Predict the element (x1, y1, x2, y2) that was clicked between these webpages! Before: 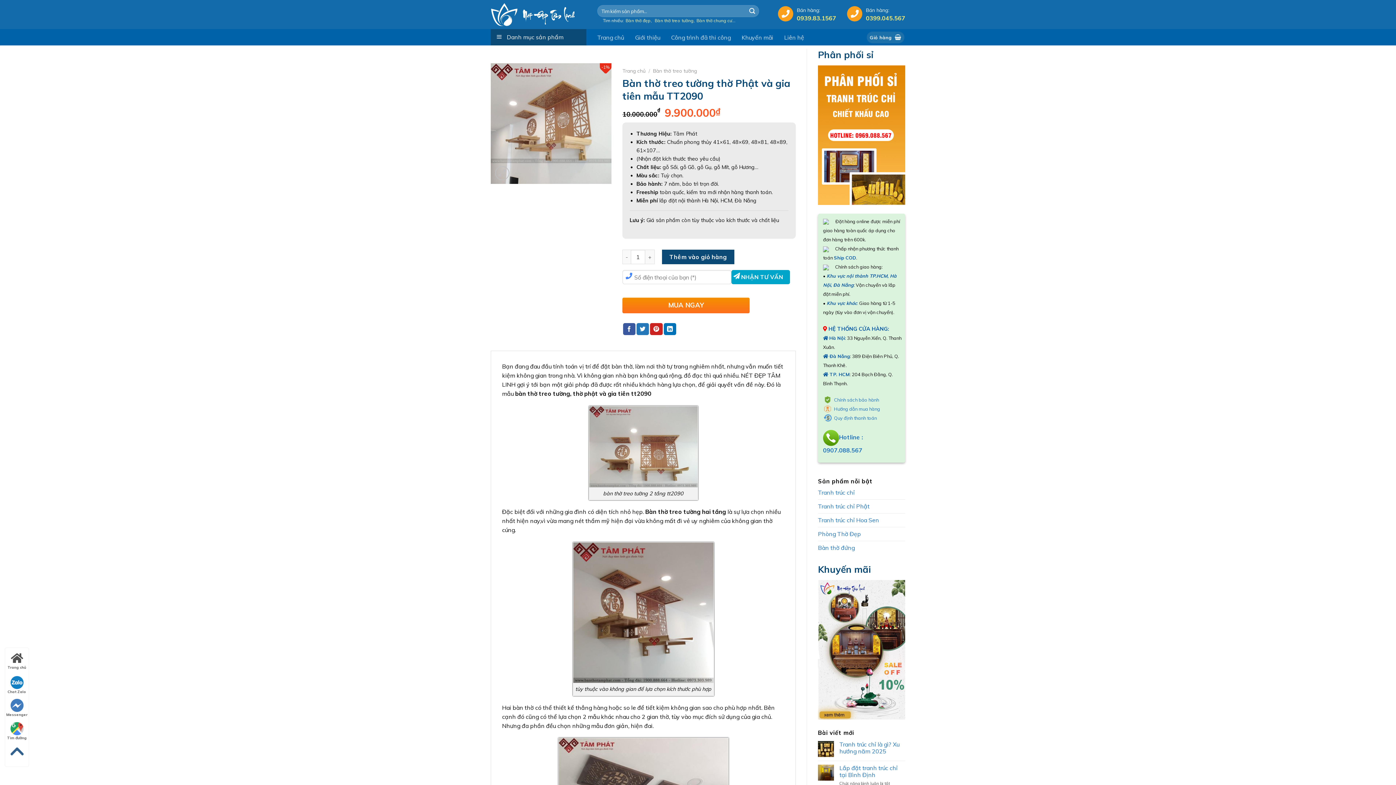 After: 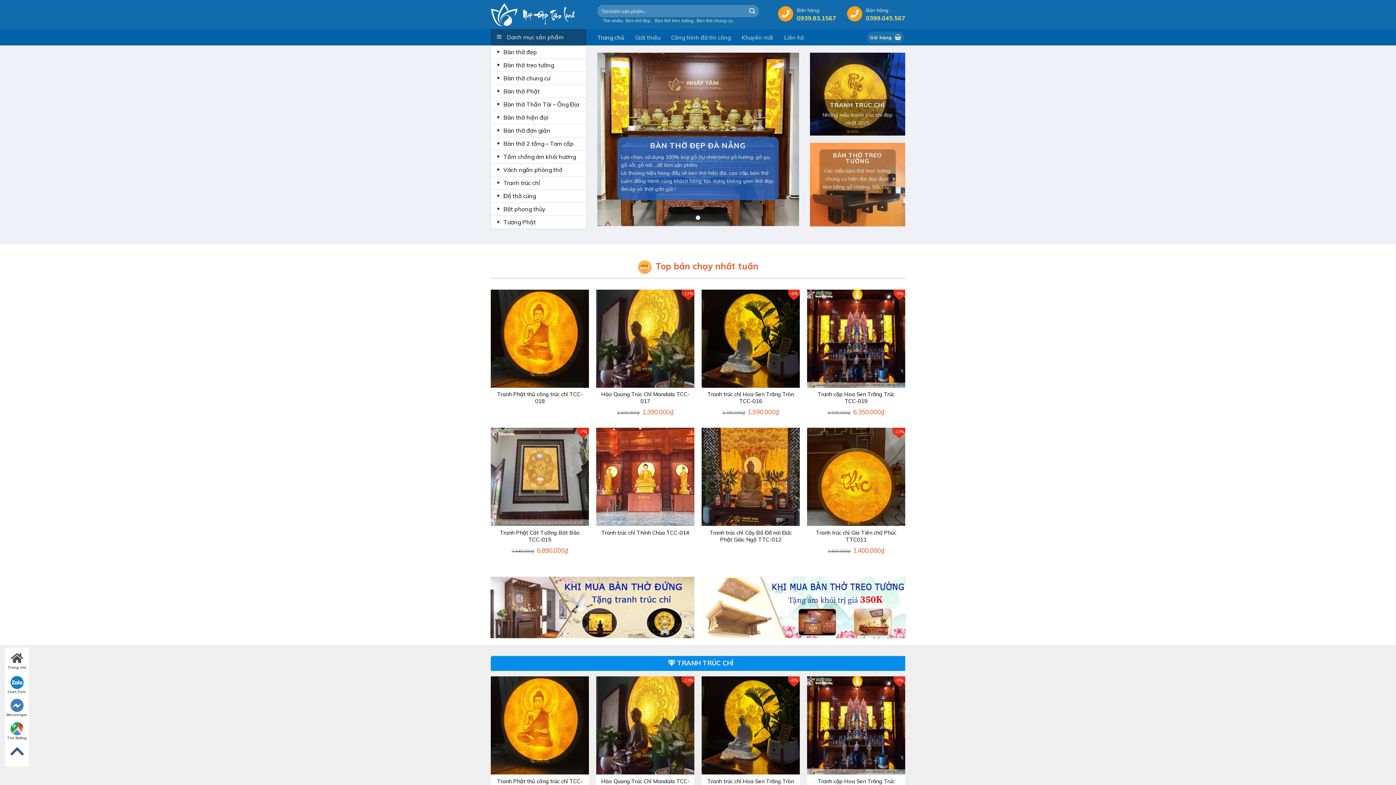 Action: bbox: (622, 67, 645, 73) label: Trang chủ